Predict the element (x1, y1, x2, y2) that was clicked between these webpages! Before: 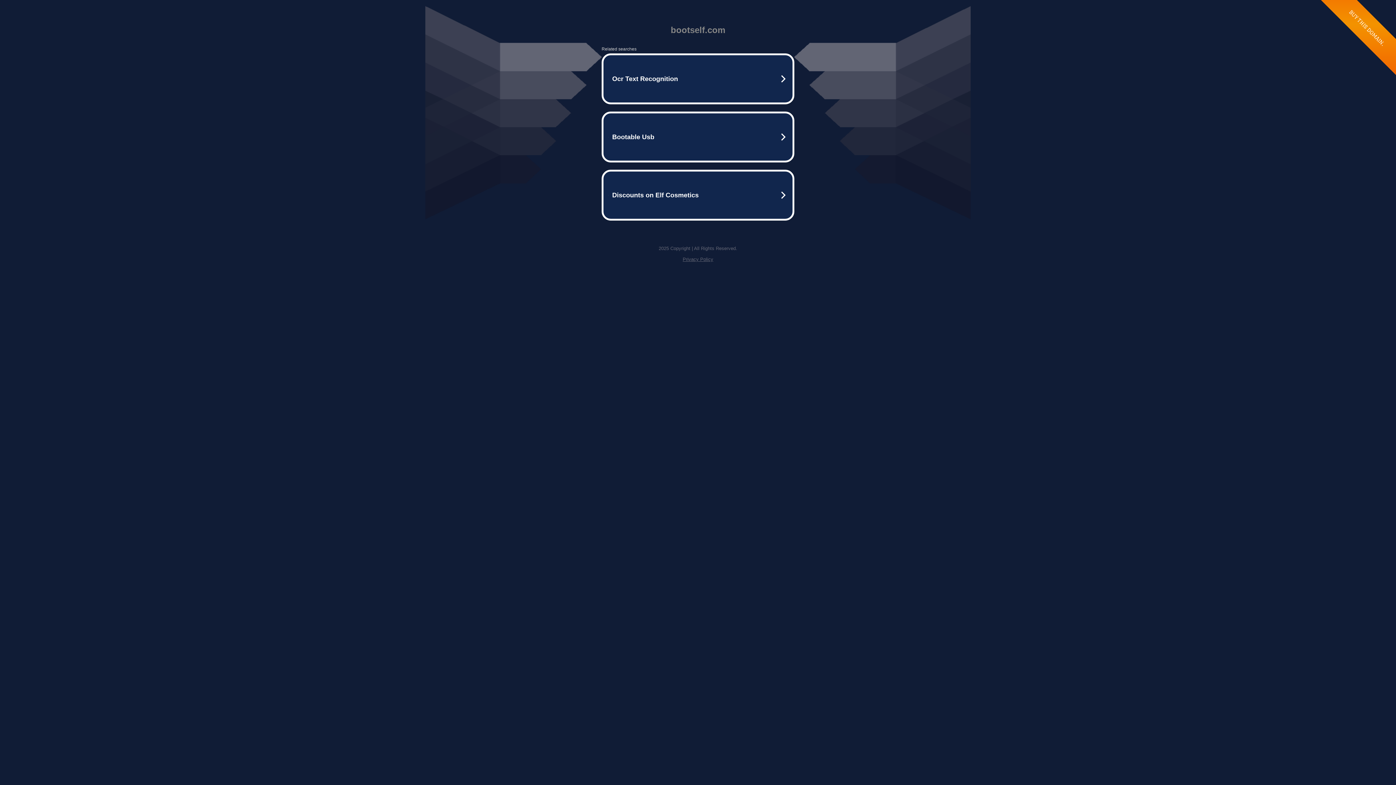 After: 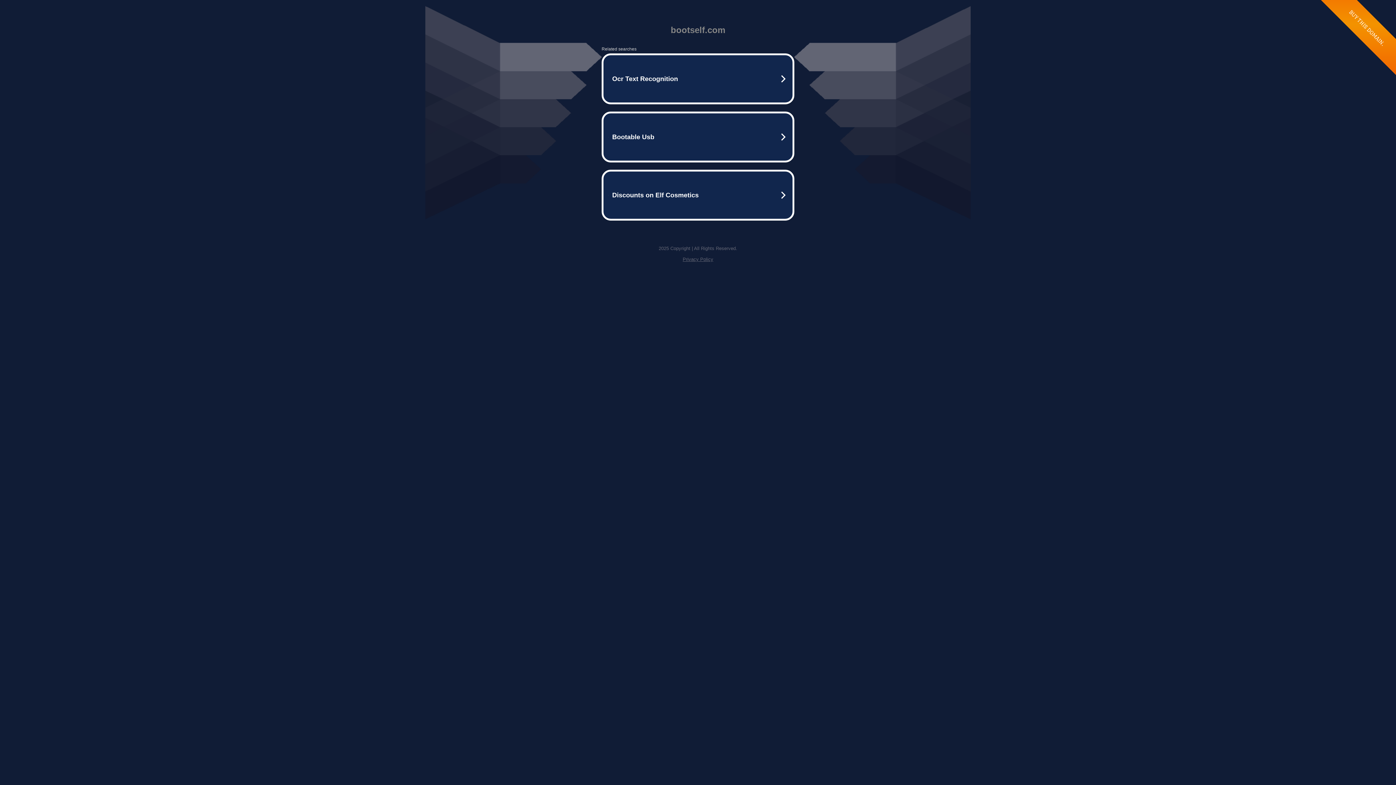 Action: label: Privacy Policy bbox: (682, 256, 713, 262)